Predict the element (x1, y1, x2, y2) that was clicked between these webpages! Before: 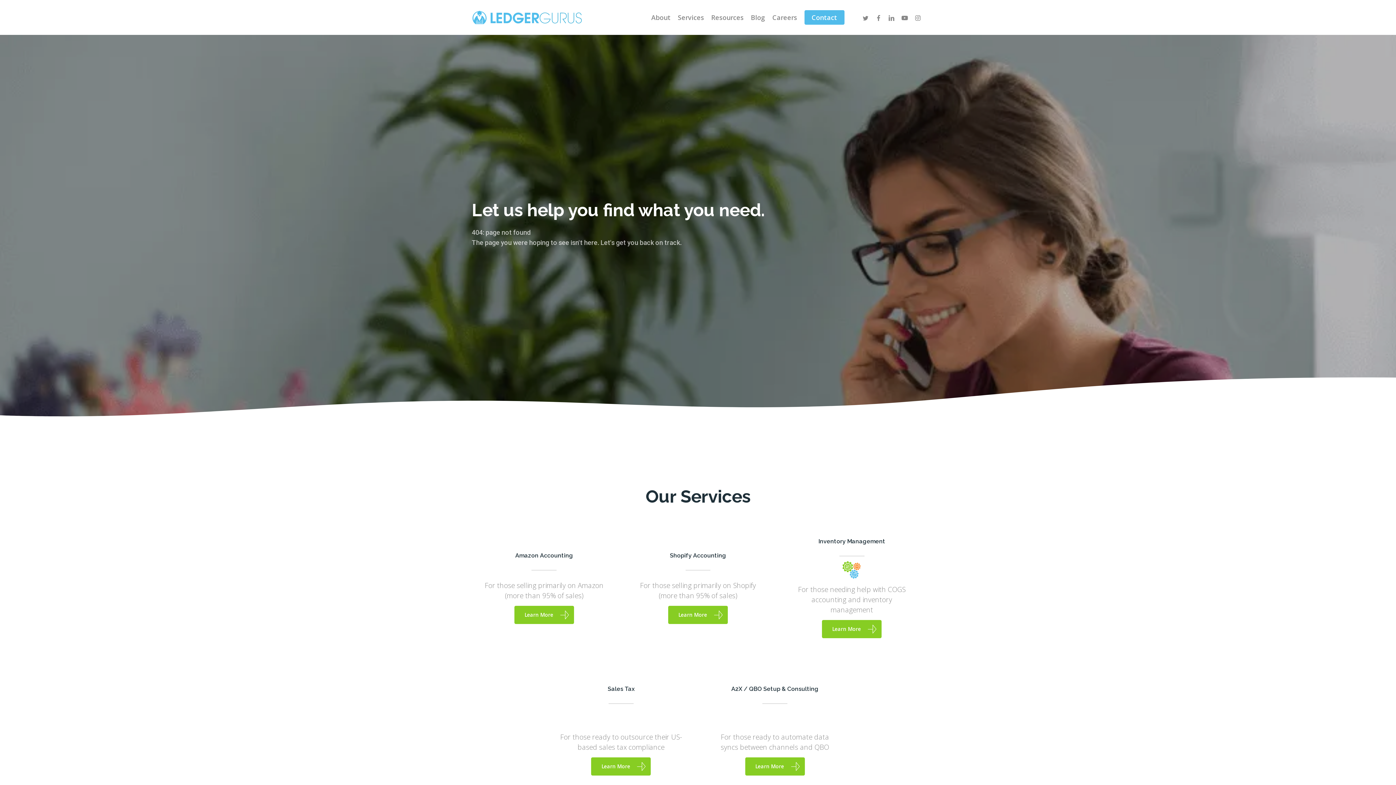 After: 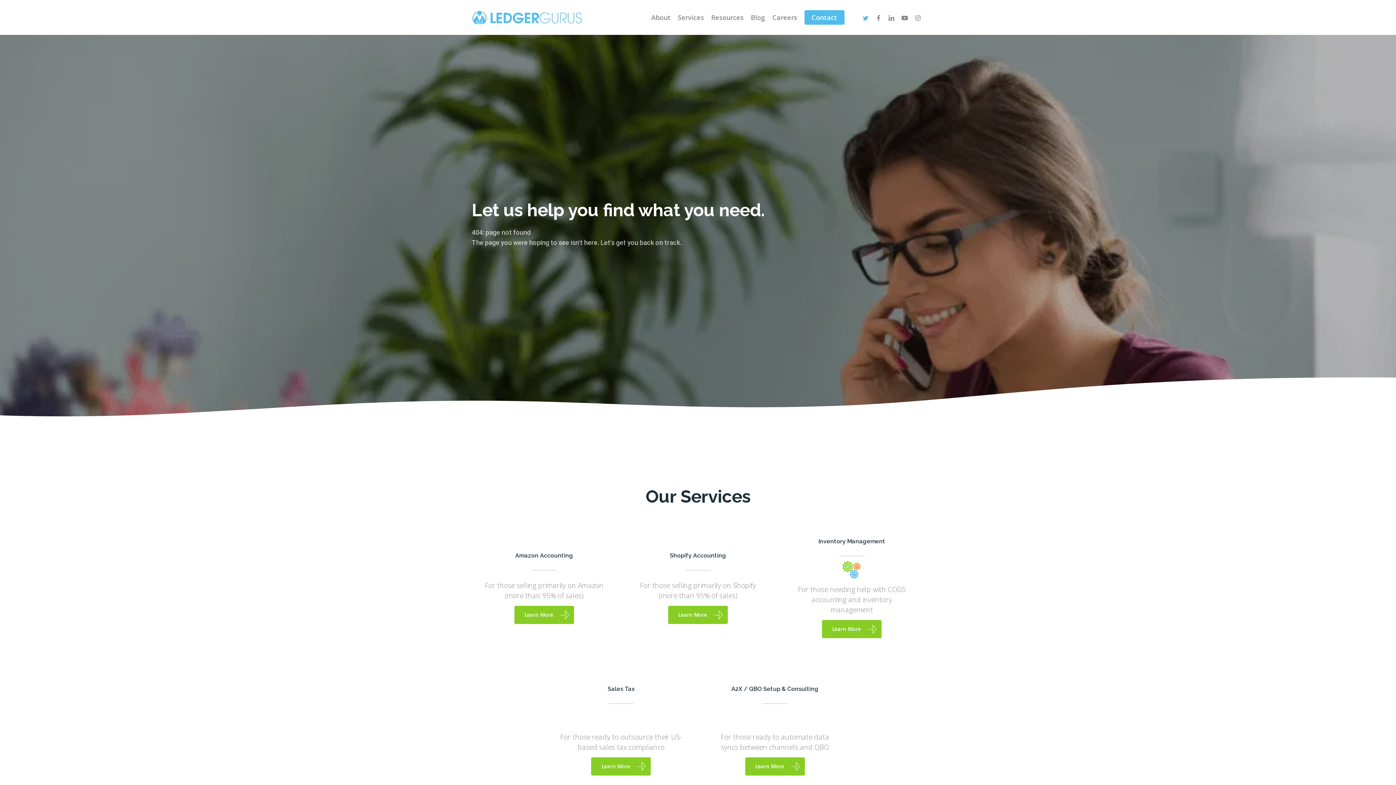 Action: label: twitter bbox: (859, 13, 872, 21)